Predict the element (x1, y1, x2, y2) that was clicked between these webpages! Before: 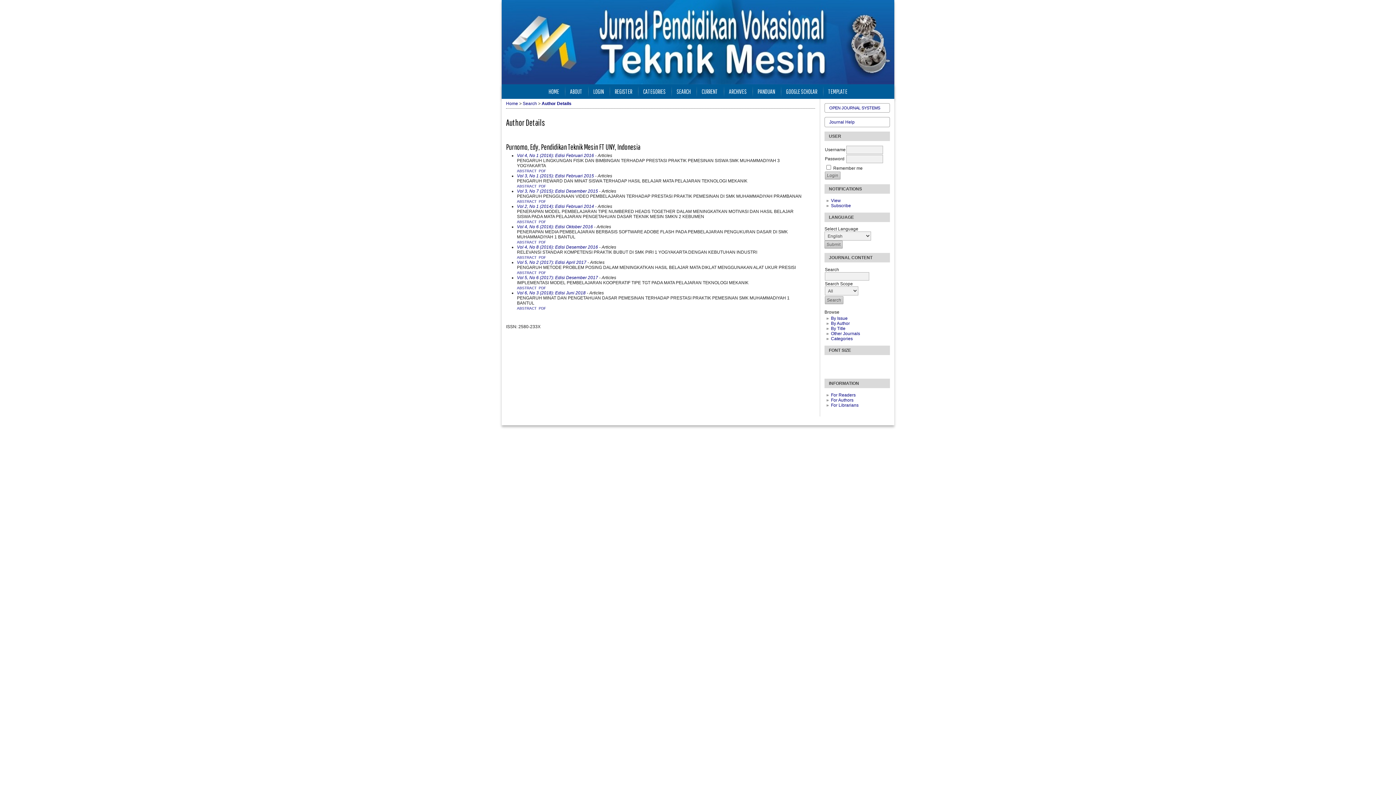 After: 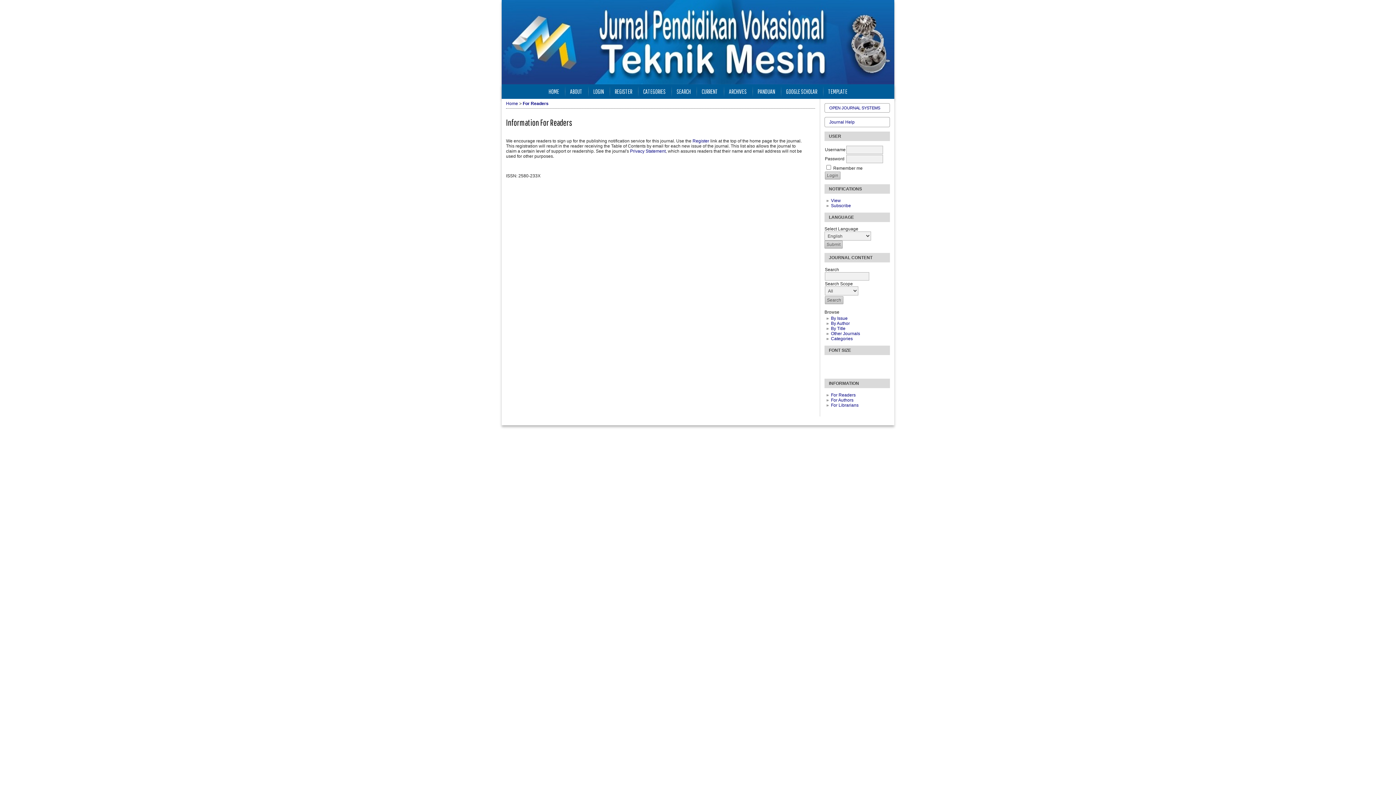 Action: bbox: (831, 392, 855, 397) label: For Readers